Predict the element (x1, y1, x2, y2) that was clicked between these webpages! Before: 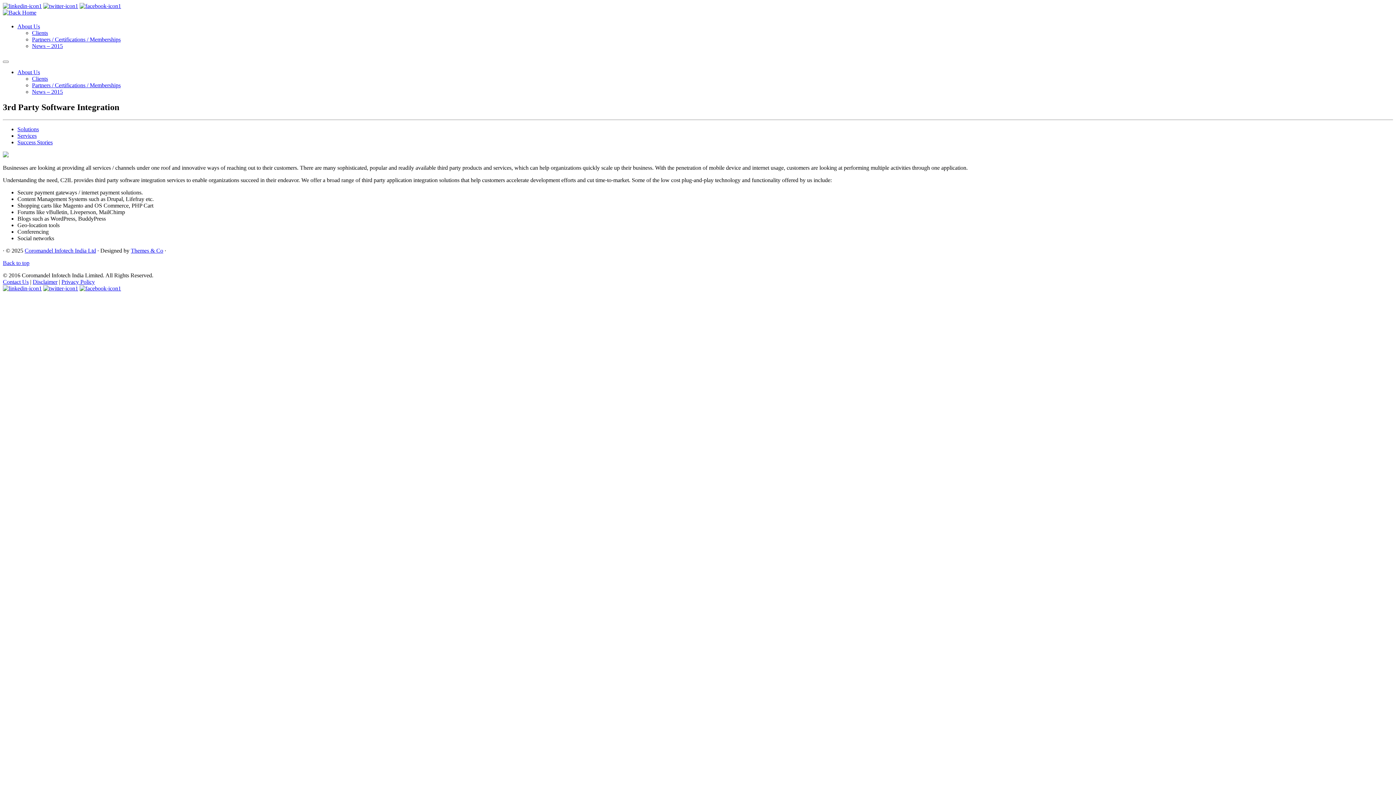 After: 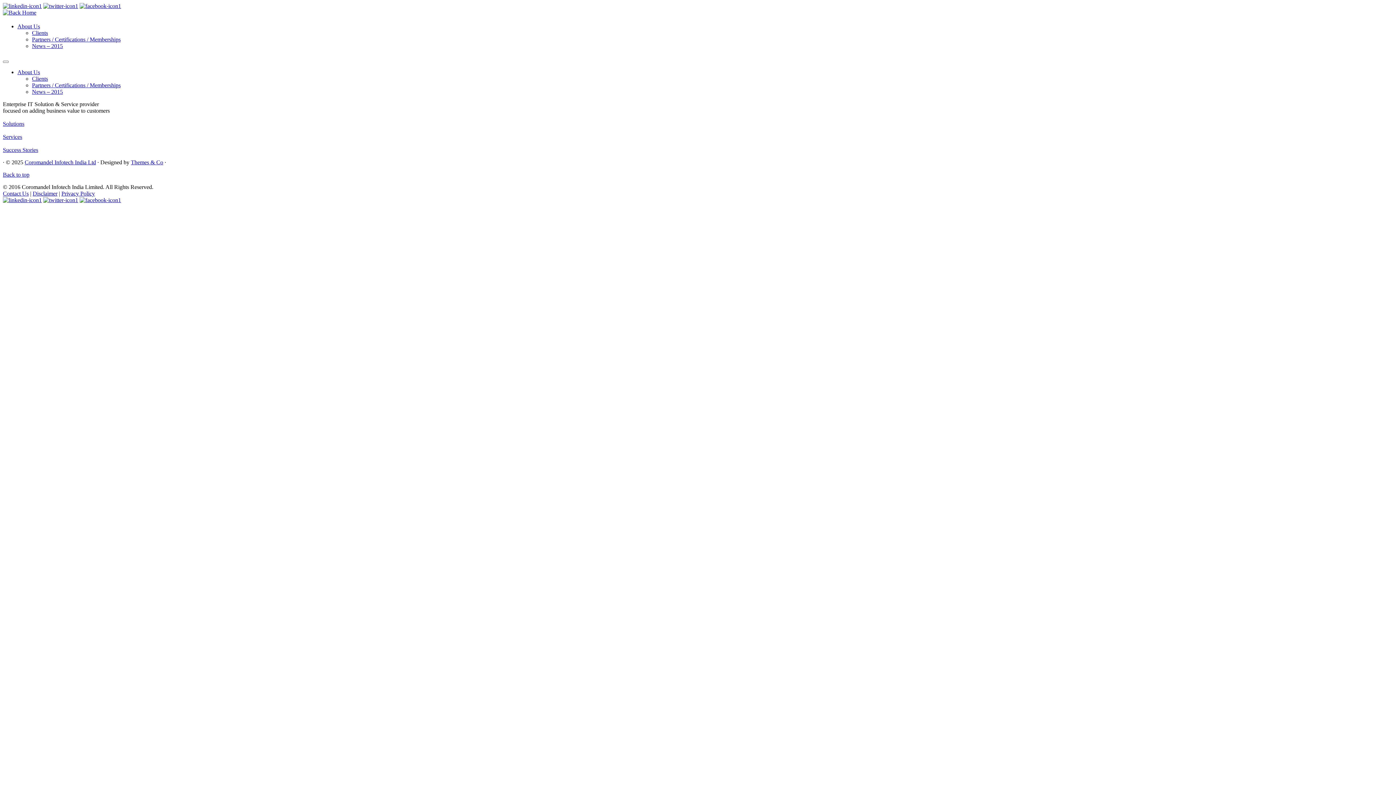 Action: label: Disclaimer bbox: (32, 278, 57, 284)